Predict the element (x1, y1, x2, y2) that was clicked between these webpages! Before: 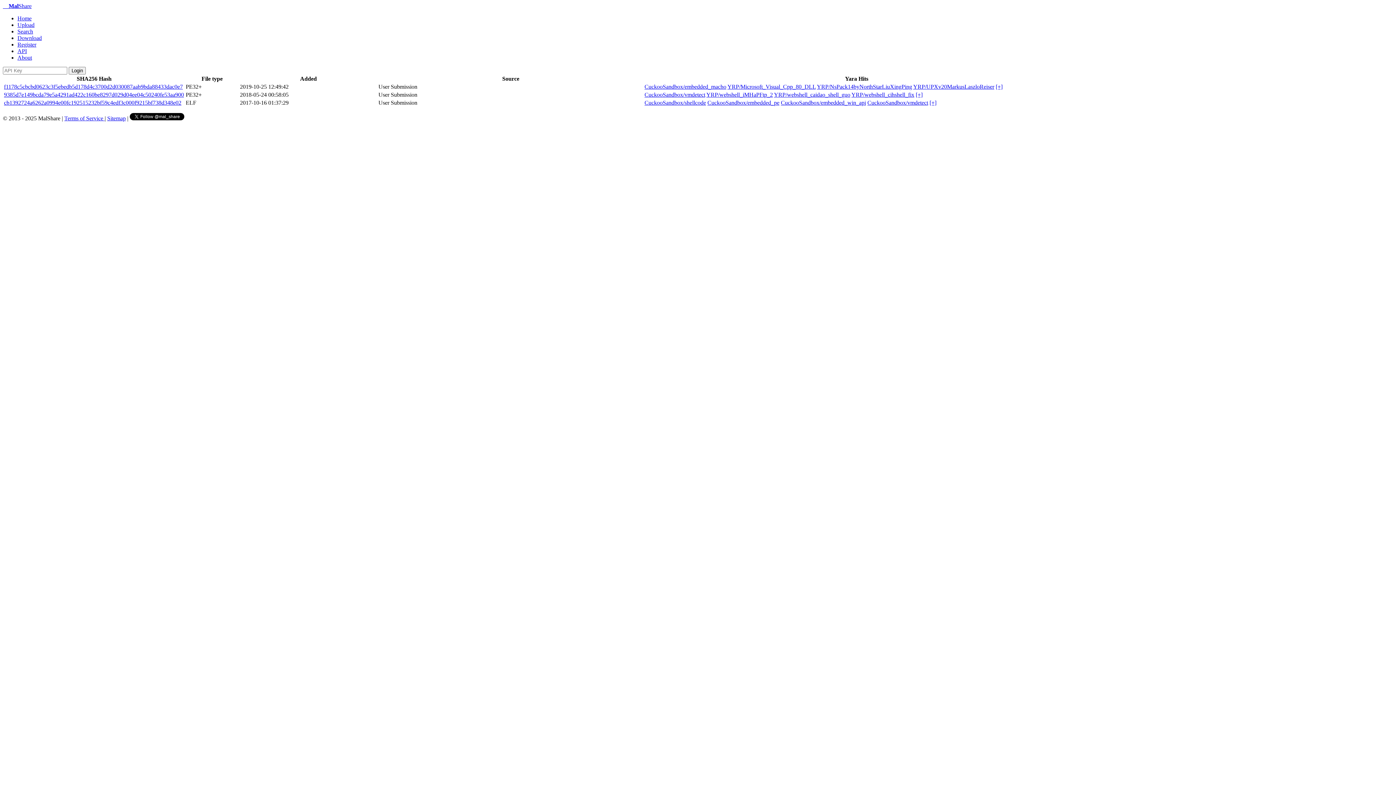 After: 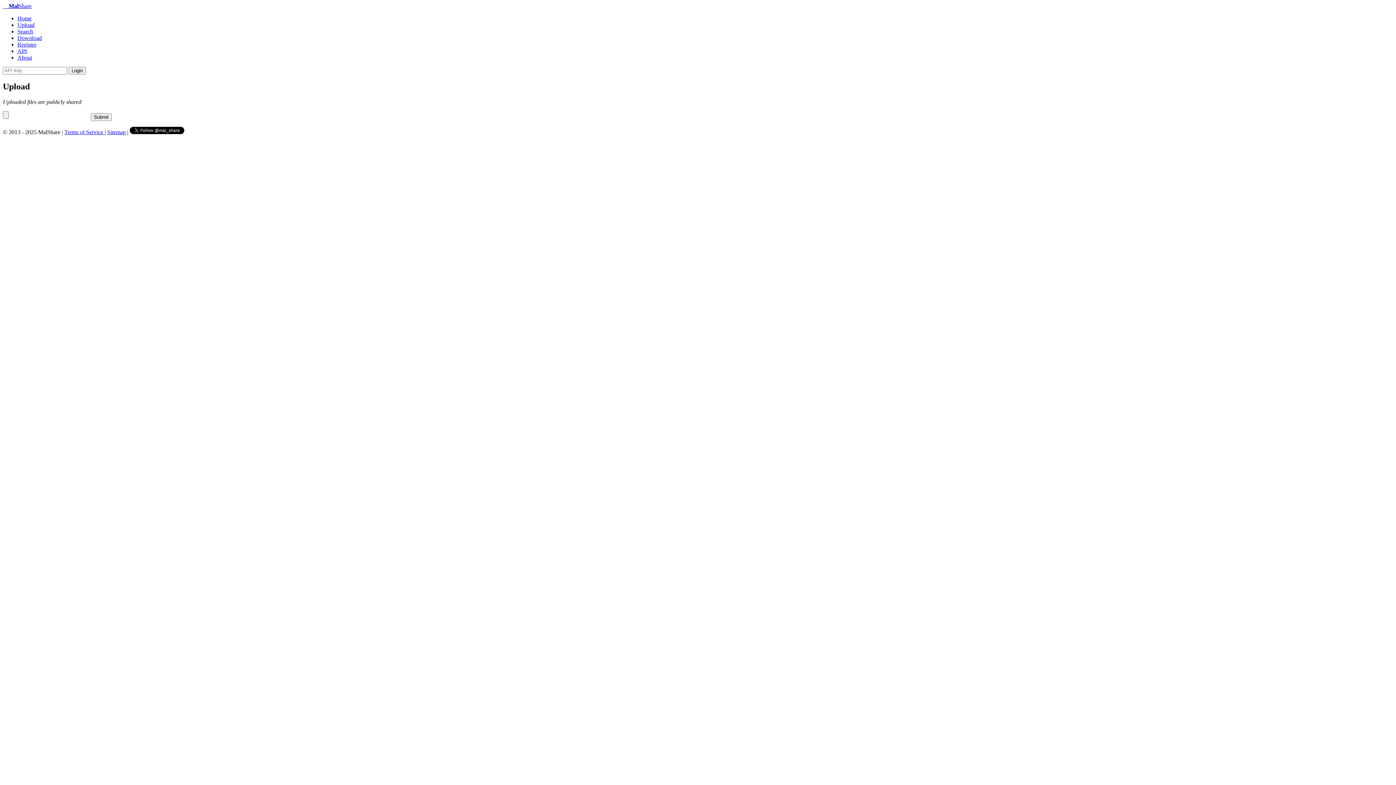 Action: bbox: (17, 21, 34, 28) label: Upload